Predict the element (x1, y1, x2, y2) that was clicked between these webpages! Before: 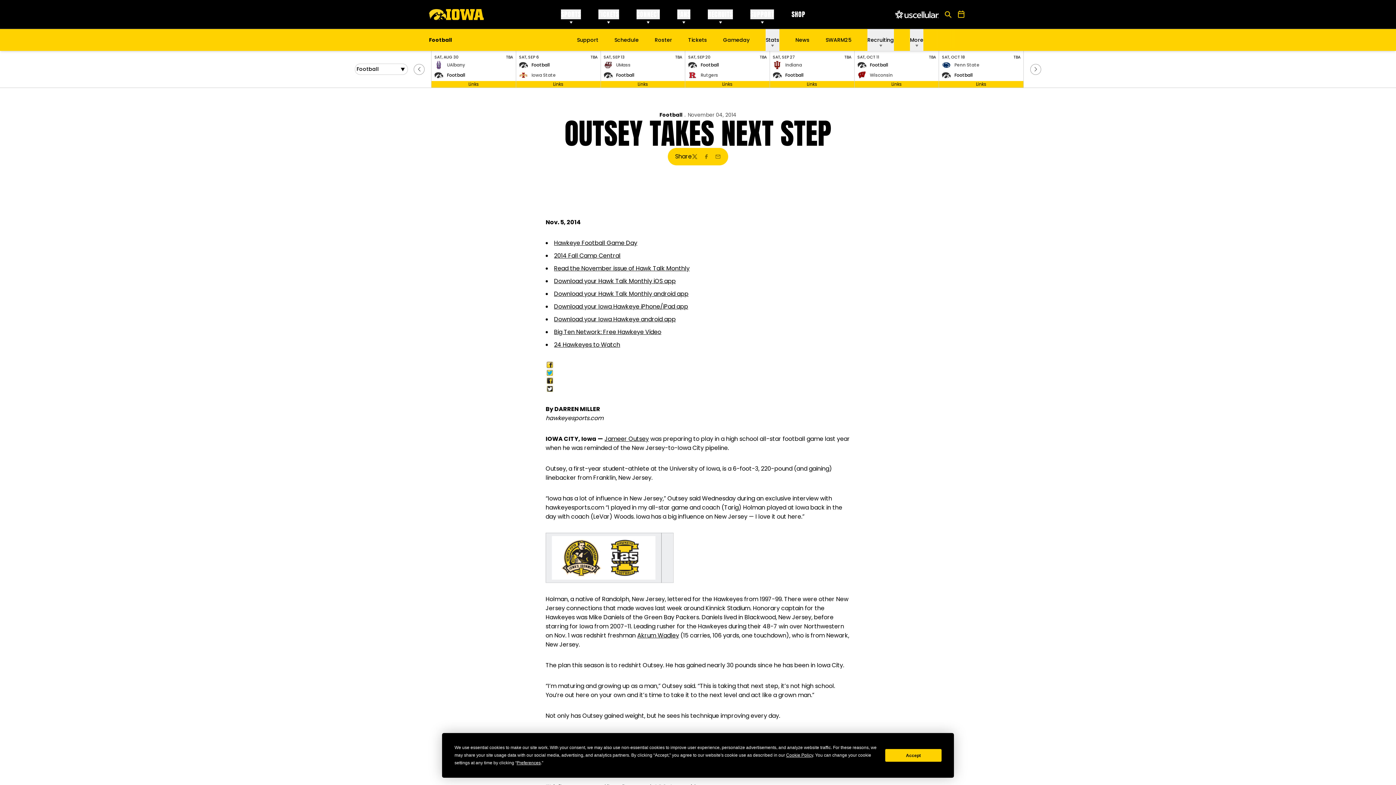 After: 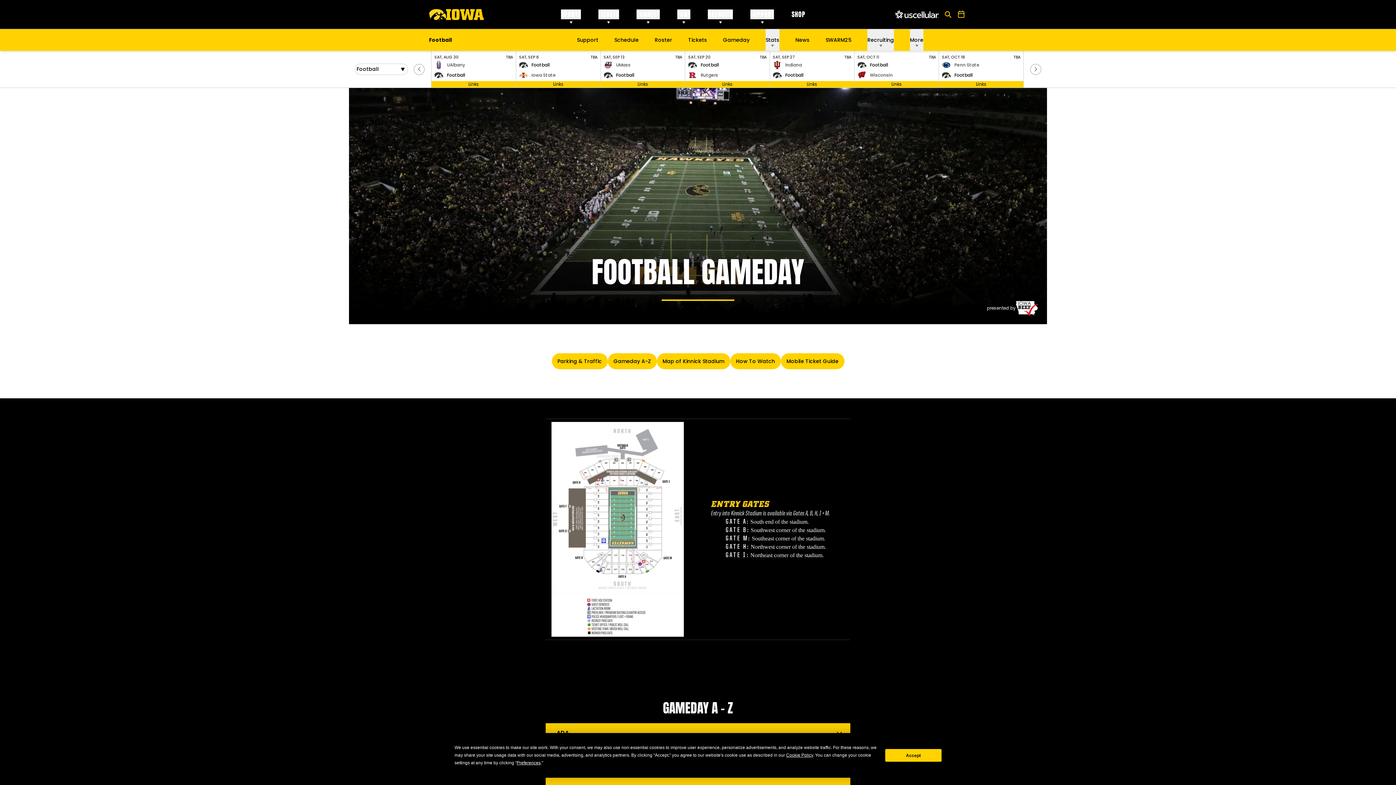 Action: bbox: (723, 29, 749, 50) label: Gameday